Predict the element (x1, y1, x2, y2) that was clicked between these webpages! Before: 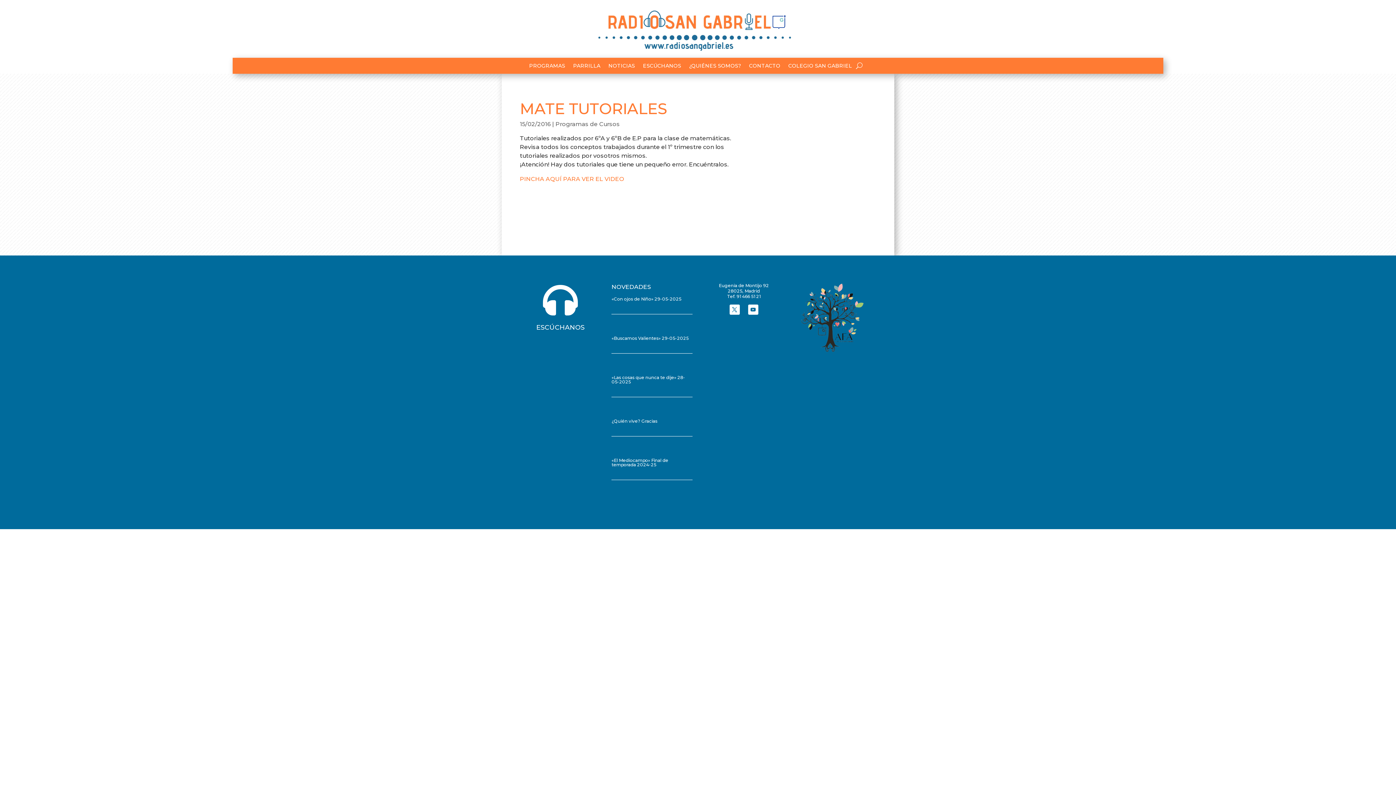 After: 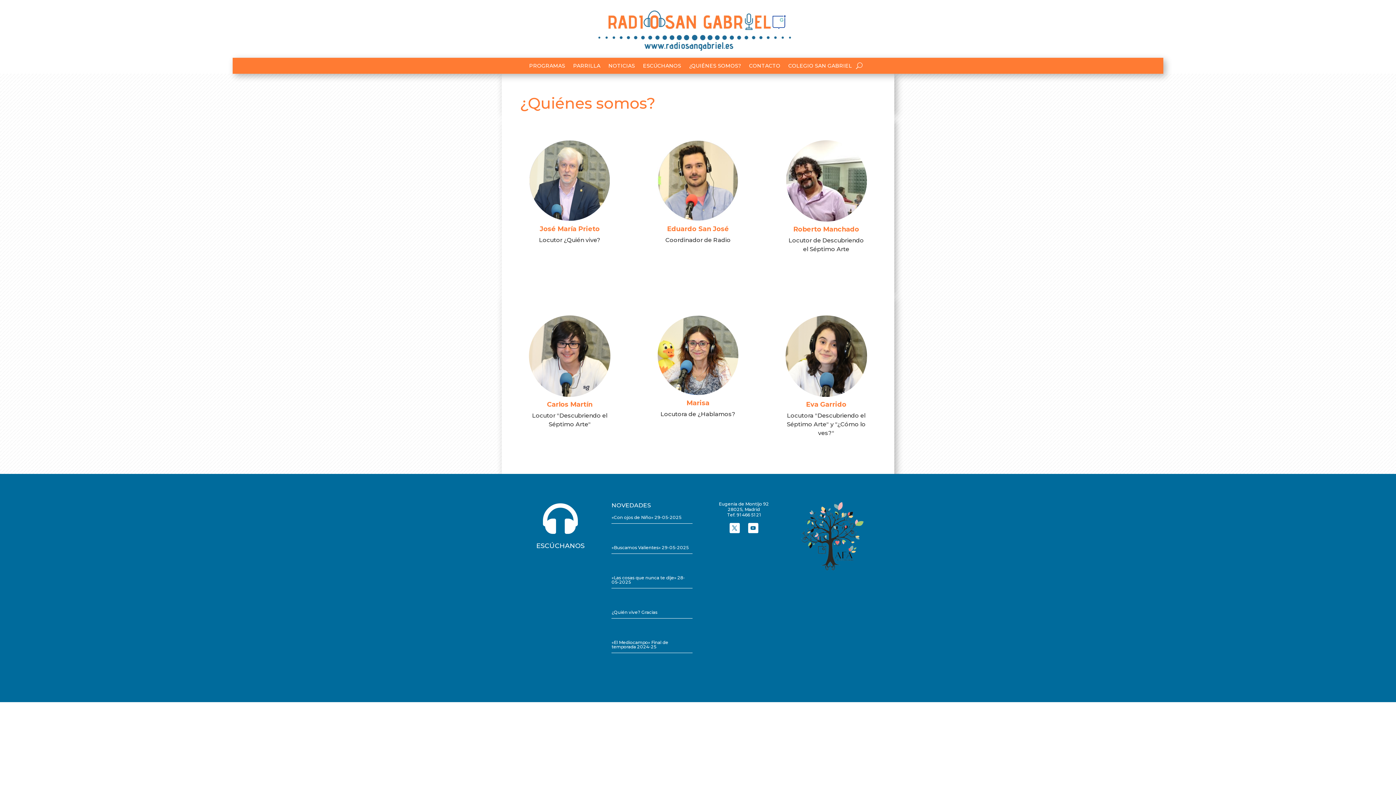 Action: label: ¿QUIÉNES SOMOS? bbox: (689, 63, 741, 71)